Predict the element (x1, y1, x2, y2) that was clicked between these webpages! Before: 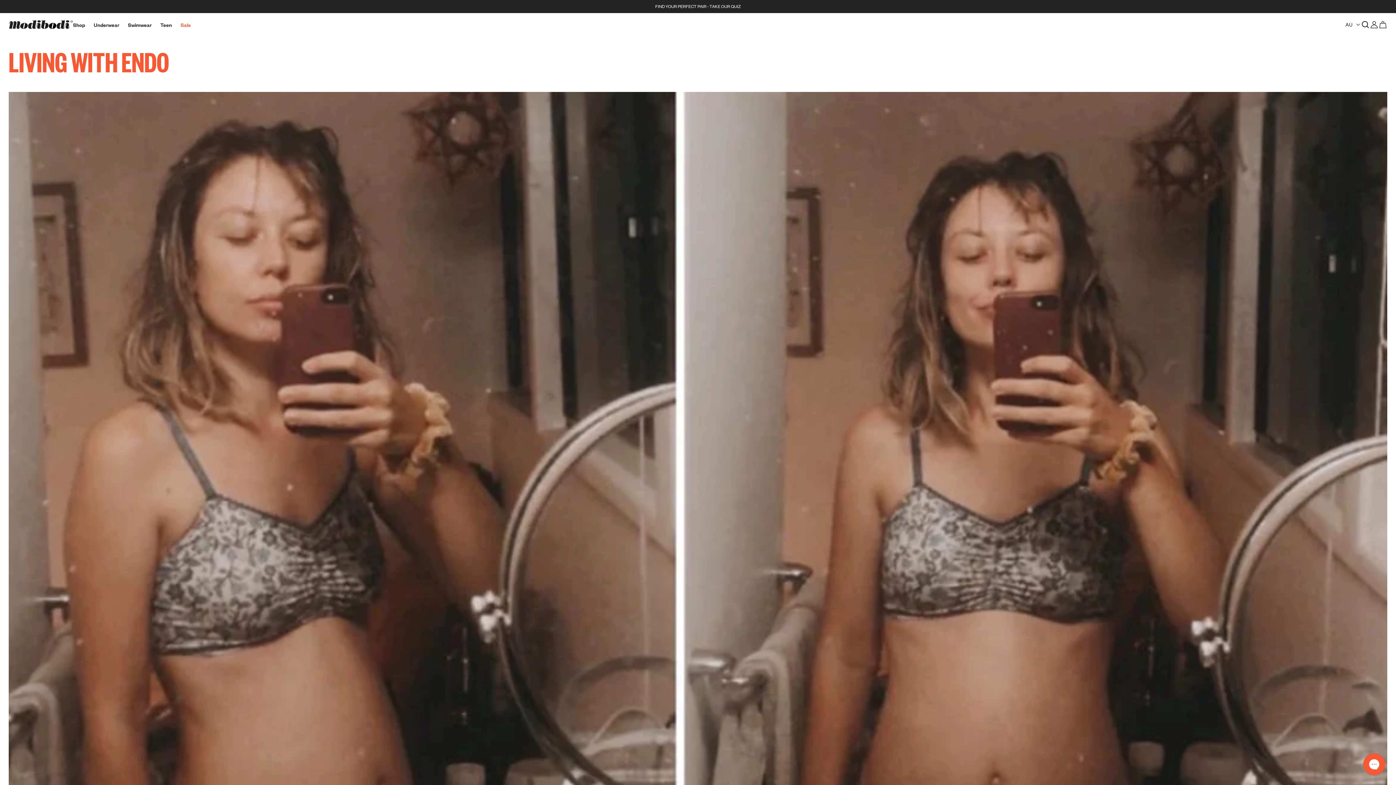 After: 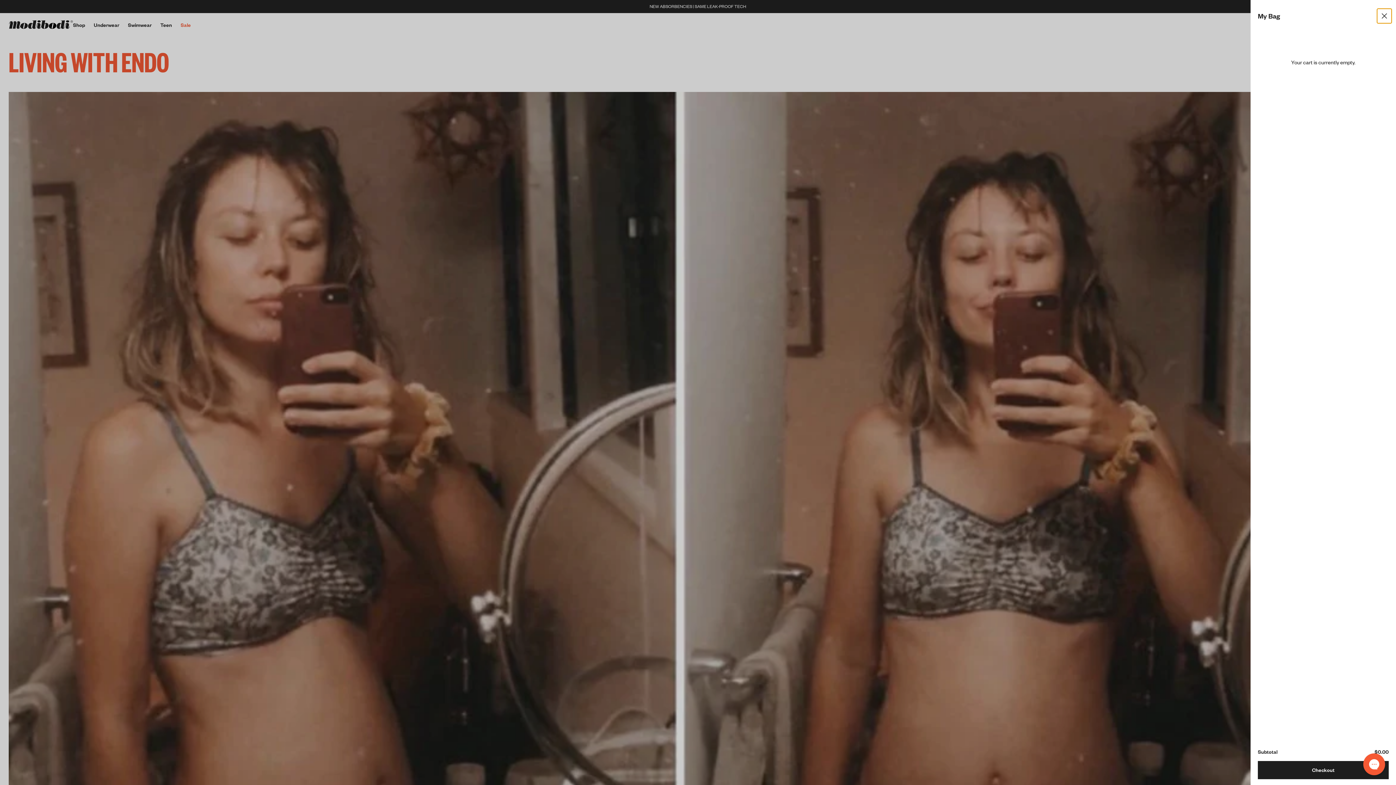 Action: bbox: (1378, 20, 1387, 29) label: Cart